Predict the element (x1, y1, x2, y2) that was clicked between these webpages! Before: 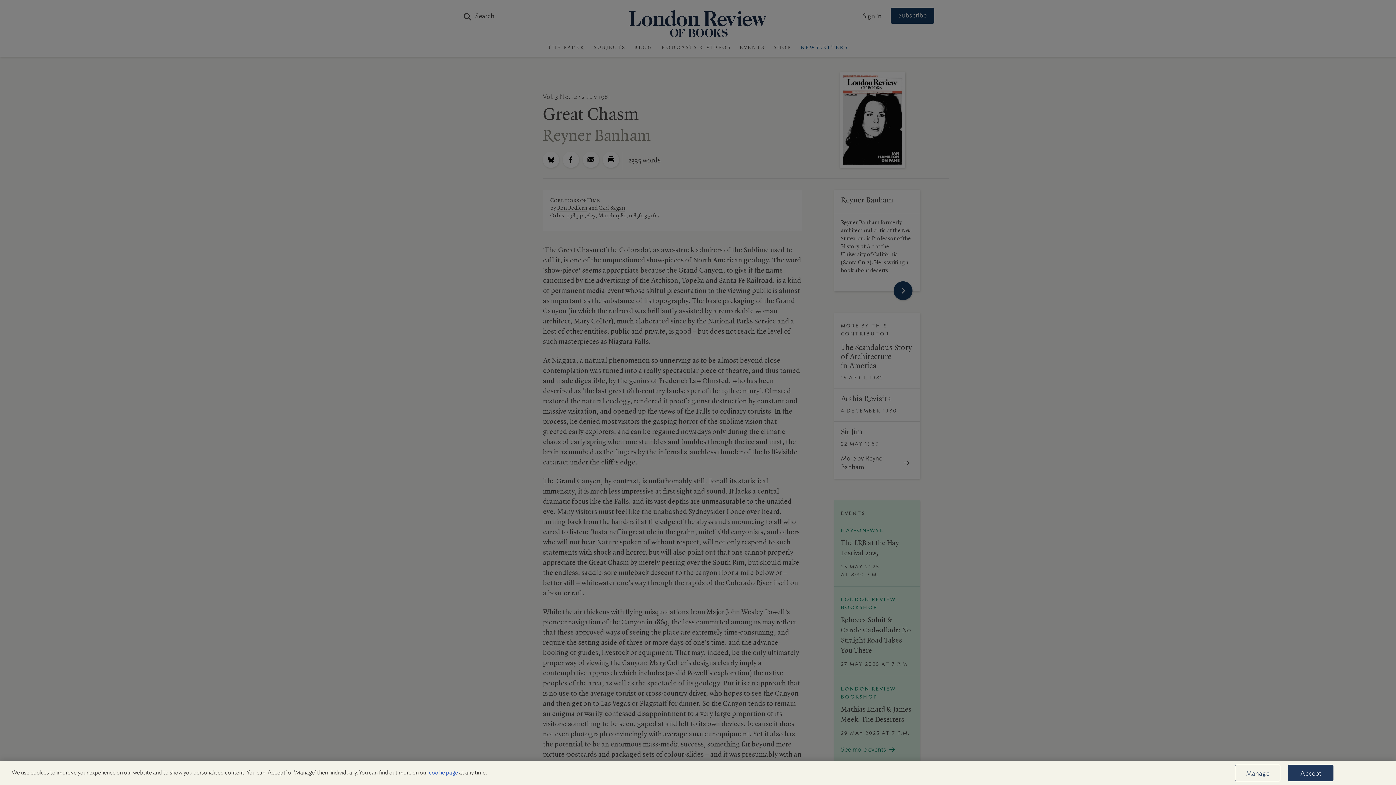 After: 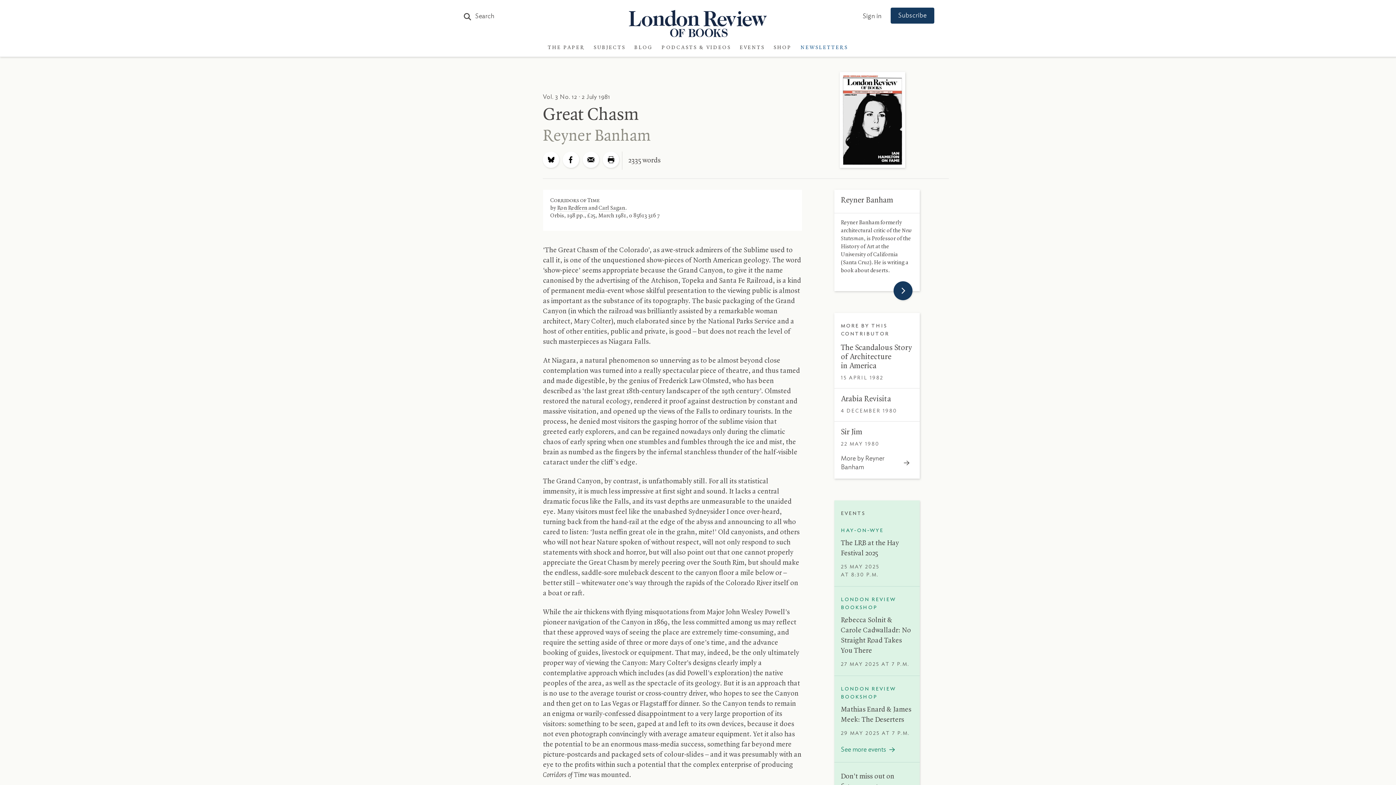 Action: bbox: (1288, 765, 1333, 781) label: Accept